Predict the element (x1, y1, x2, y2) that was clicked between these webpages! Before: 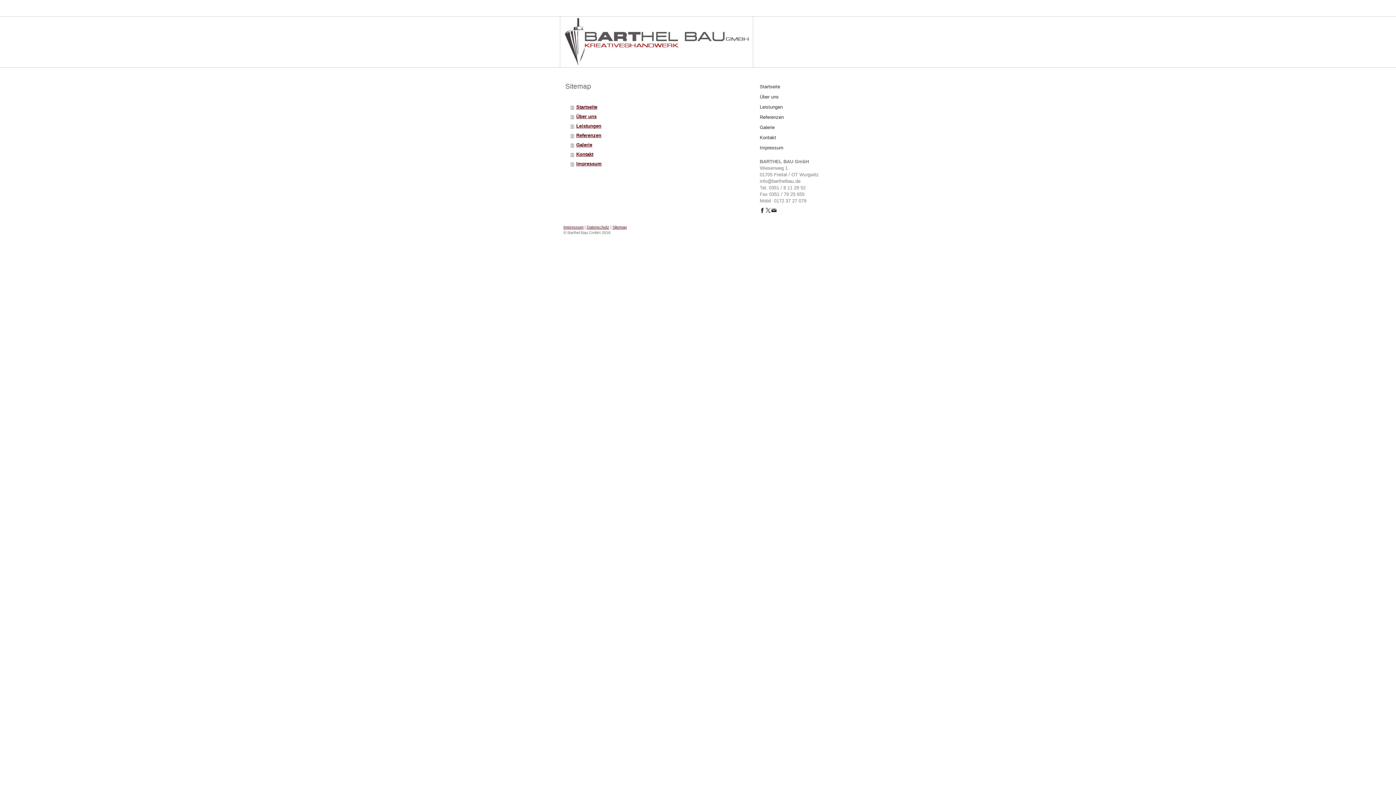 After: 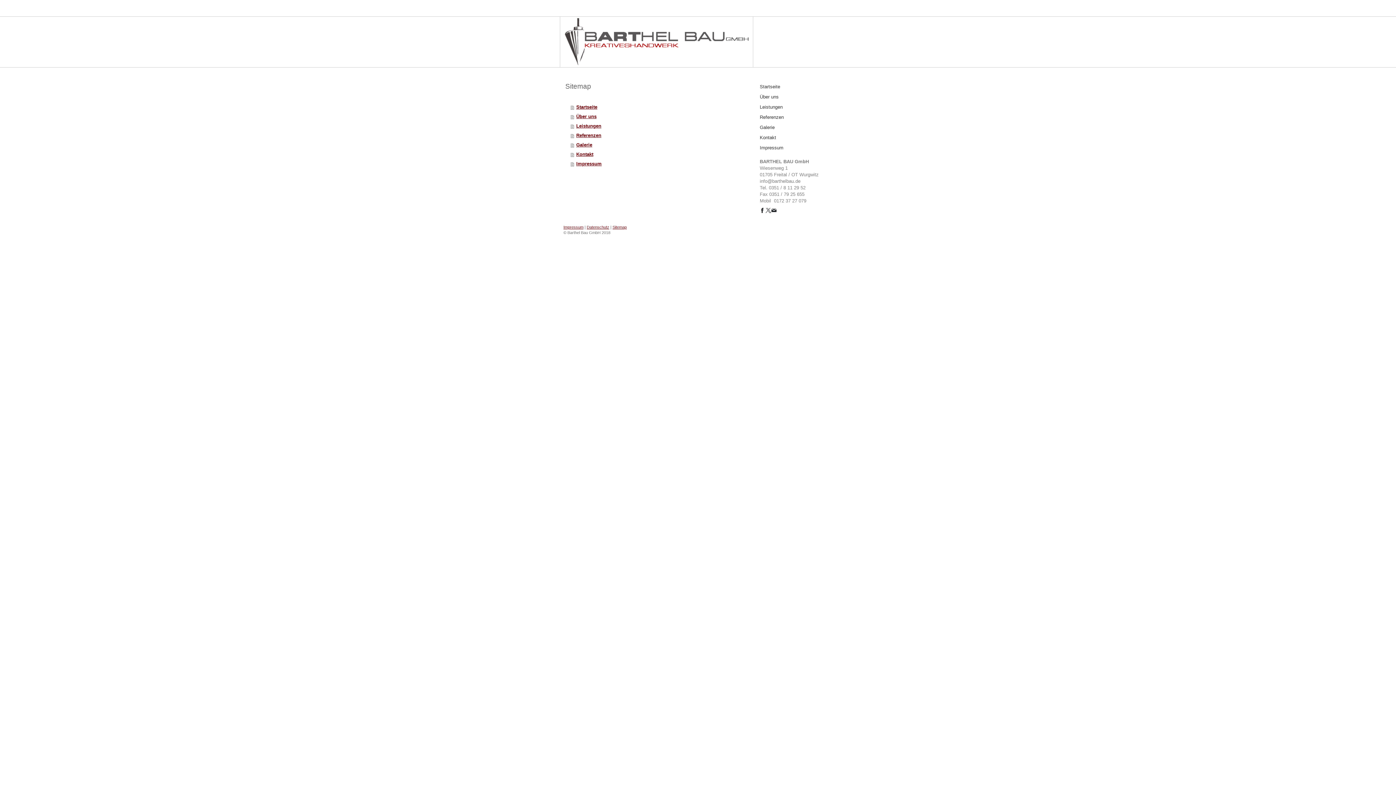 Action: bbox: (765, 208, 770, 213)